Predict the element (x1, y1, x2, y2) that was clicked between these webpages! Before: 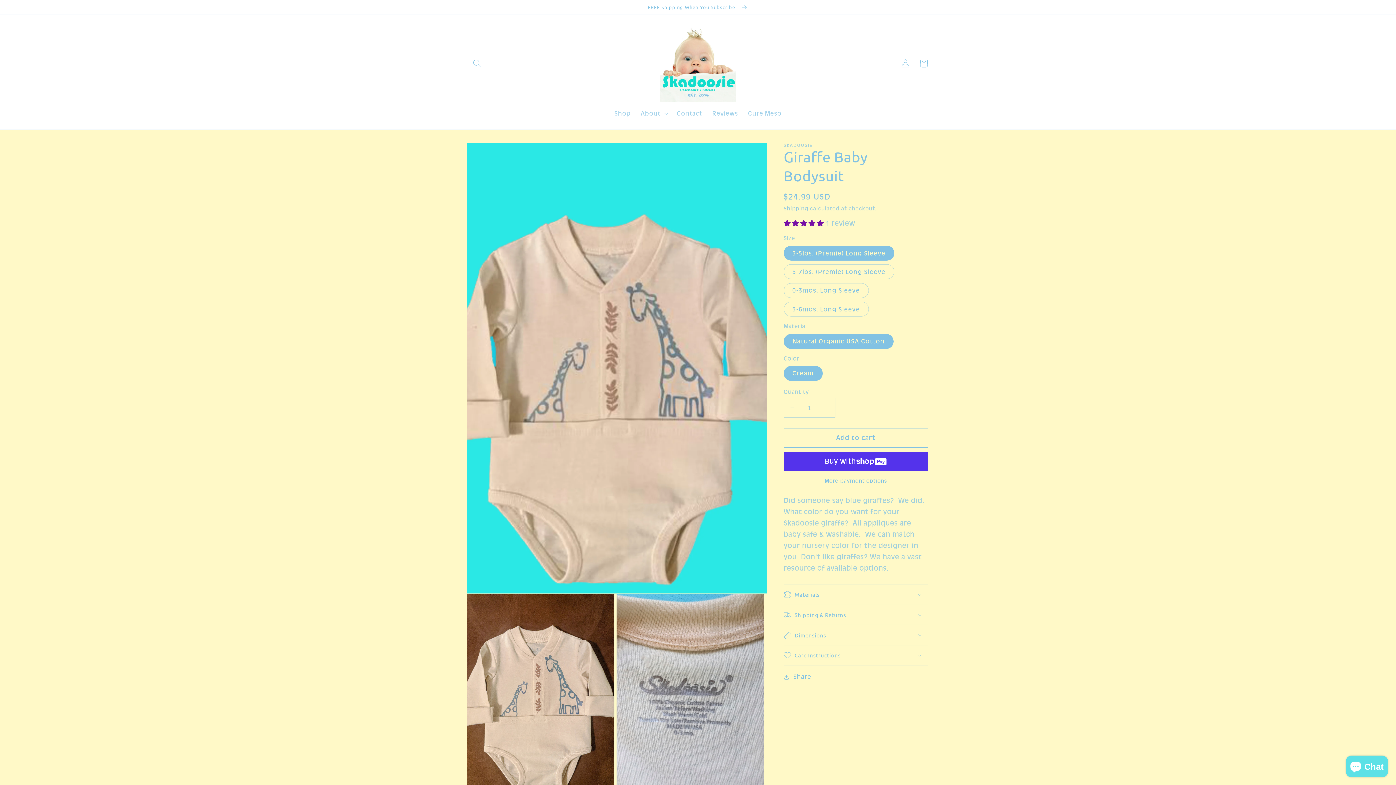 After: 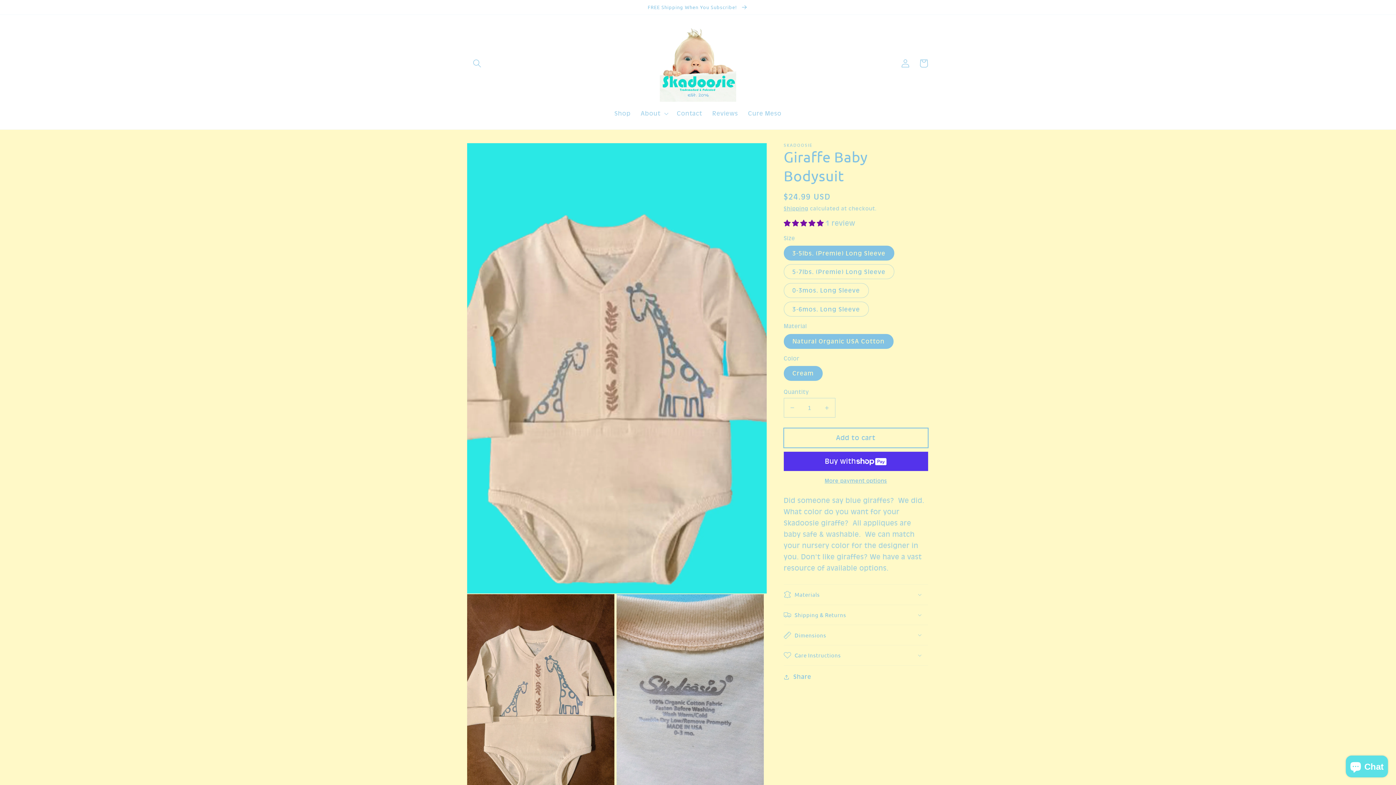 Action: bbox: (783, 428, 928, 447) label: Add to cart